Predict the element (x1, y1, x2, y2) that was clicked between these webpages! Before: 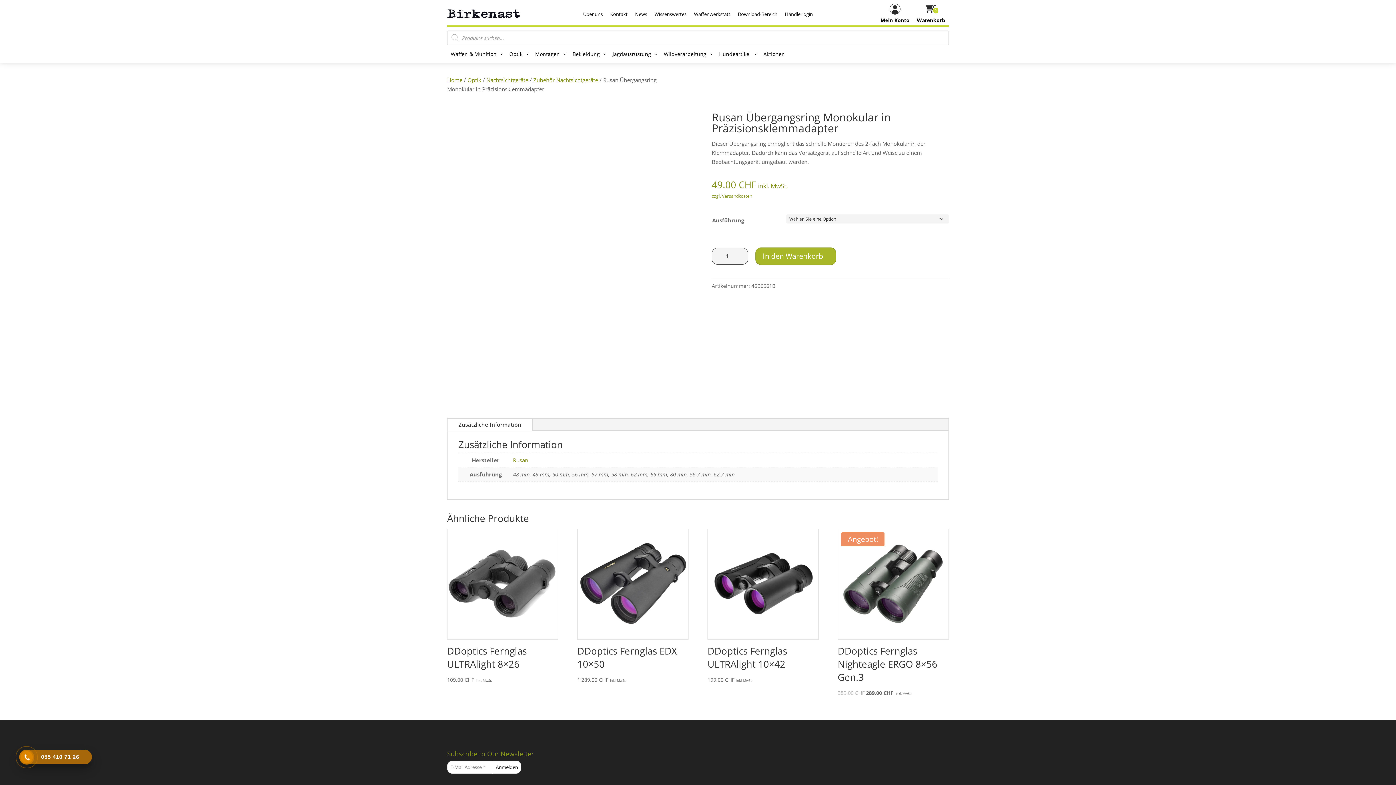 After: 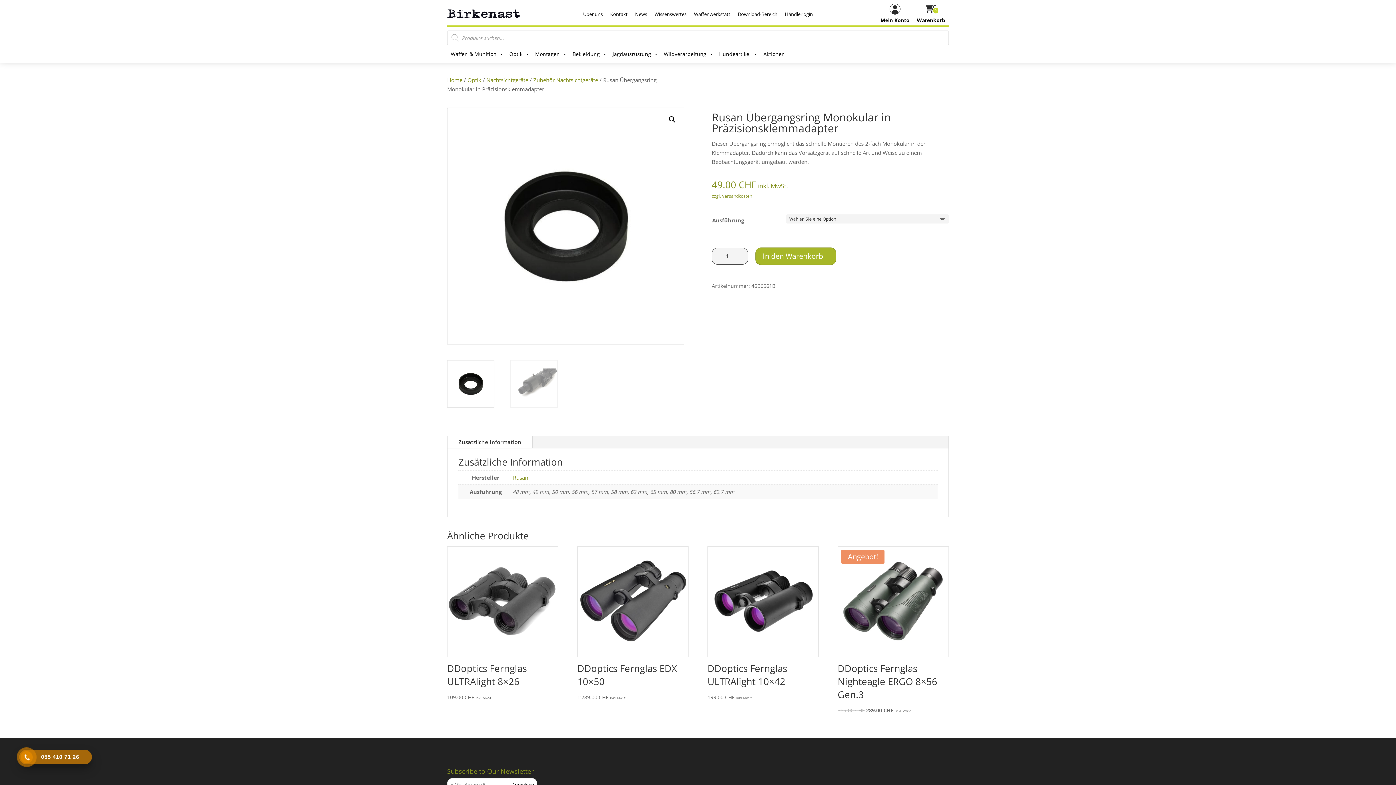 Action: label: Zusätzliche Information bbox: (447, 419, 532, 431)